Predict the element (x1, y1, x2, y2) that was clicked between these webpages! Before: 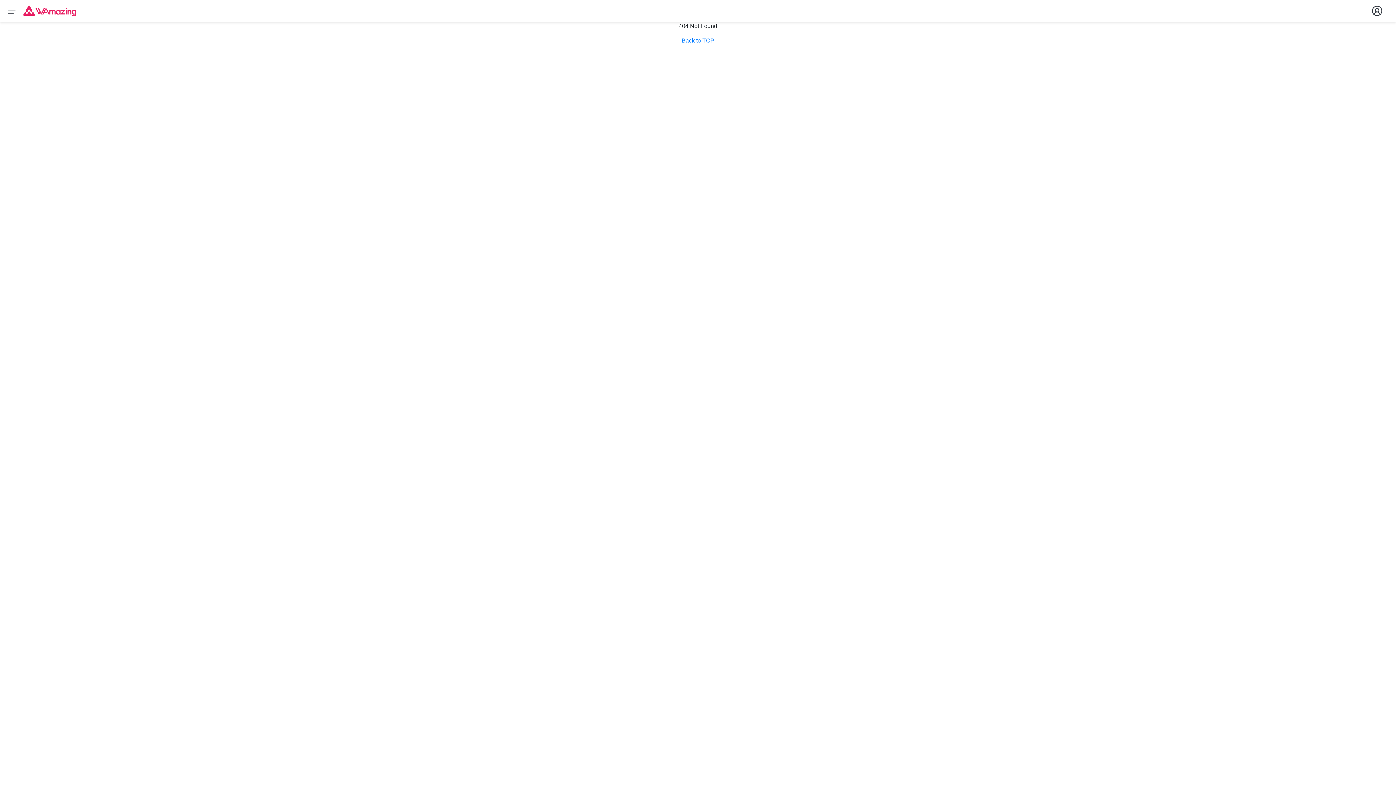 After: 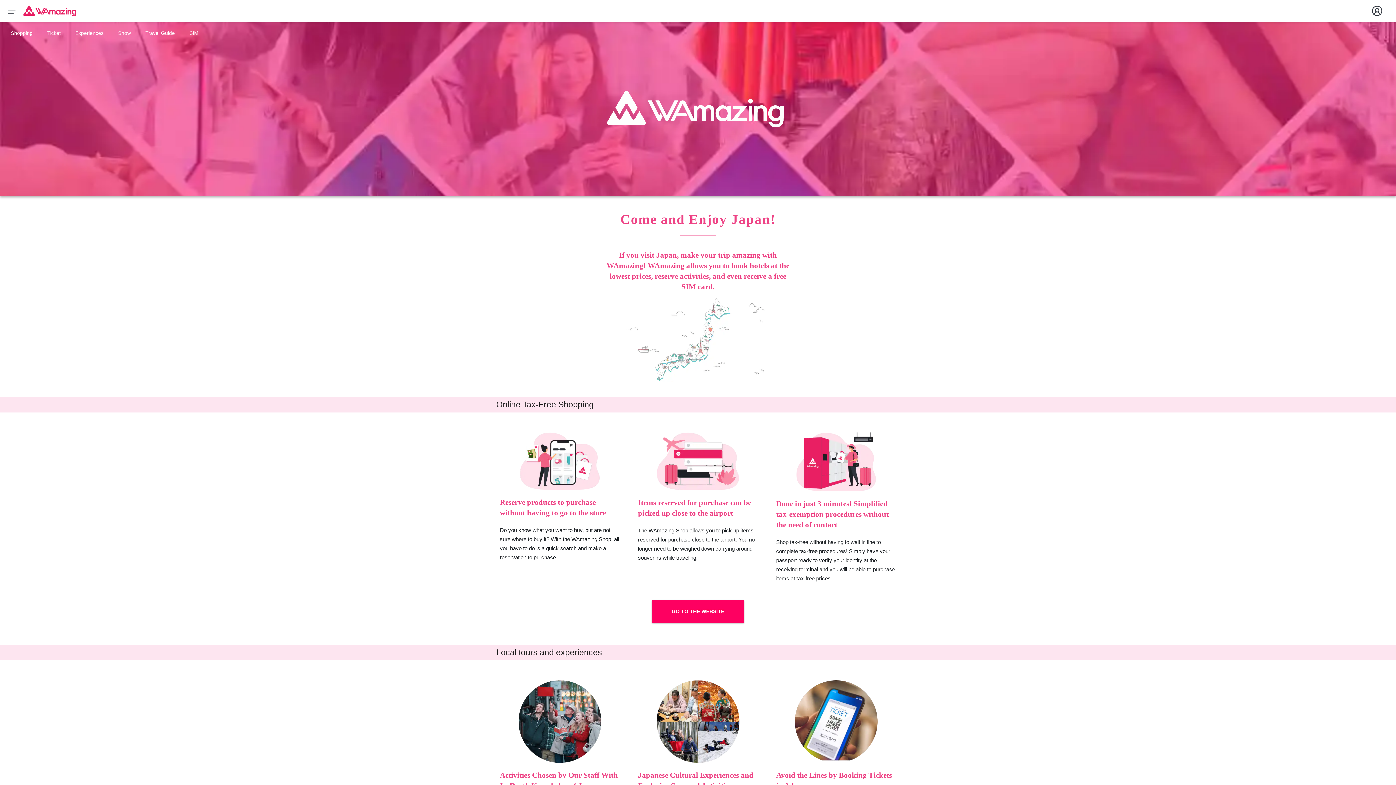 Action: bbox: (23, 1, 76, 20)